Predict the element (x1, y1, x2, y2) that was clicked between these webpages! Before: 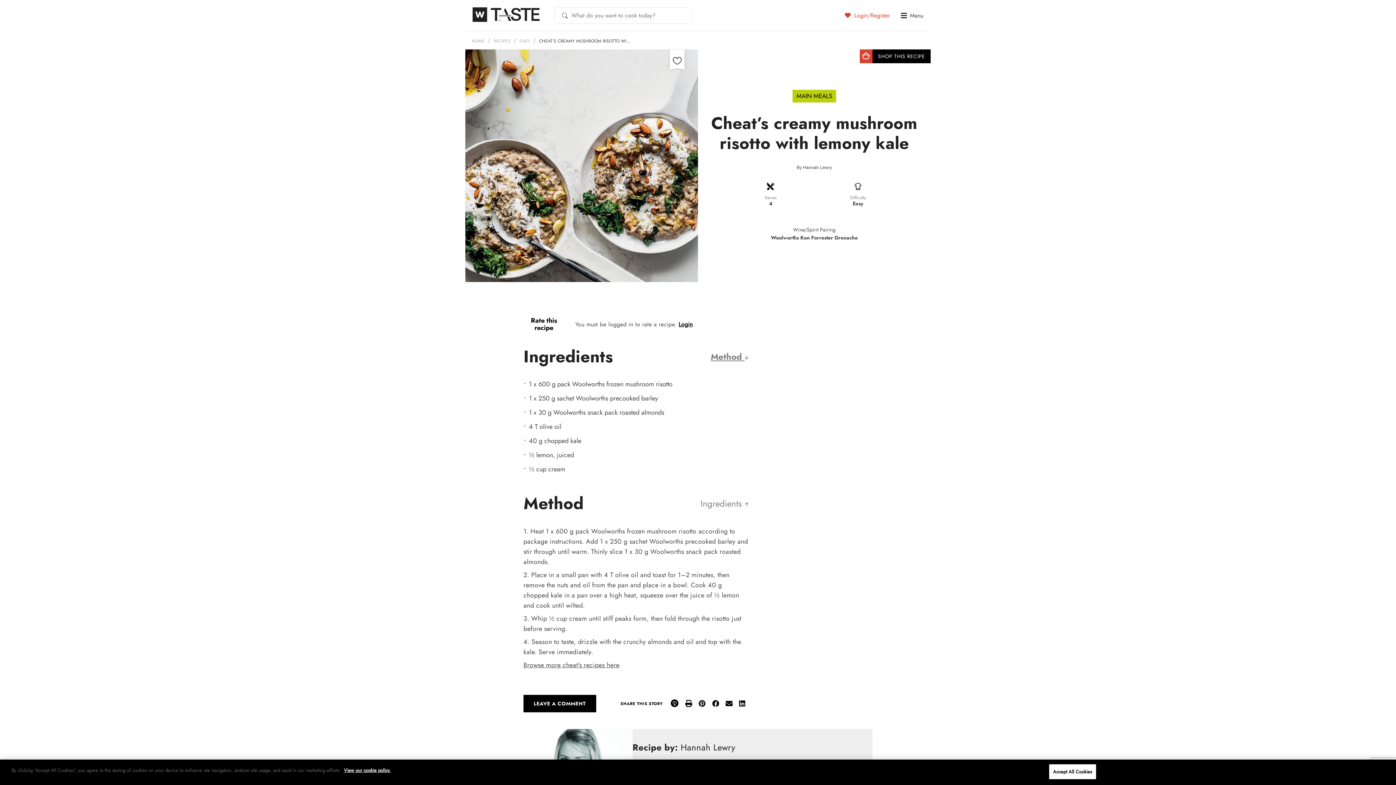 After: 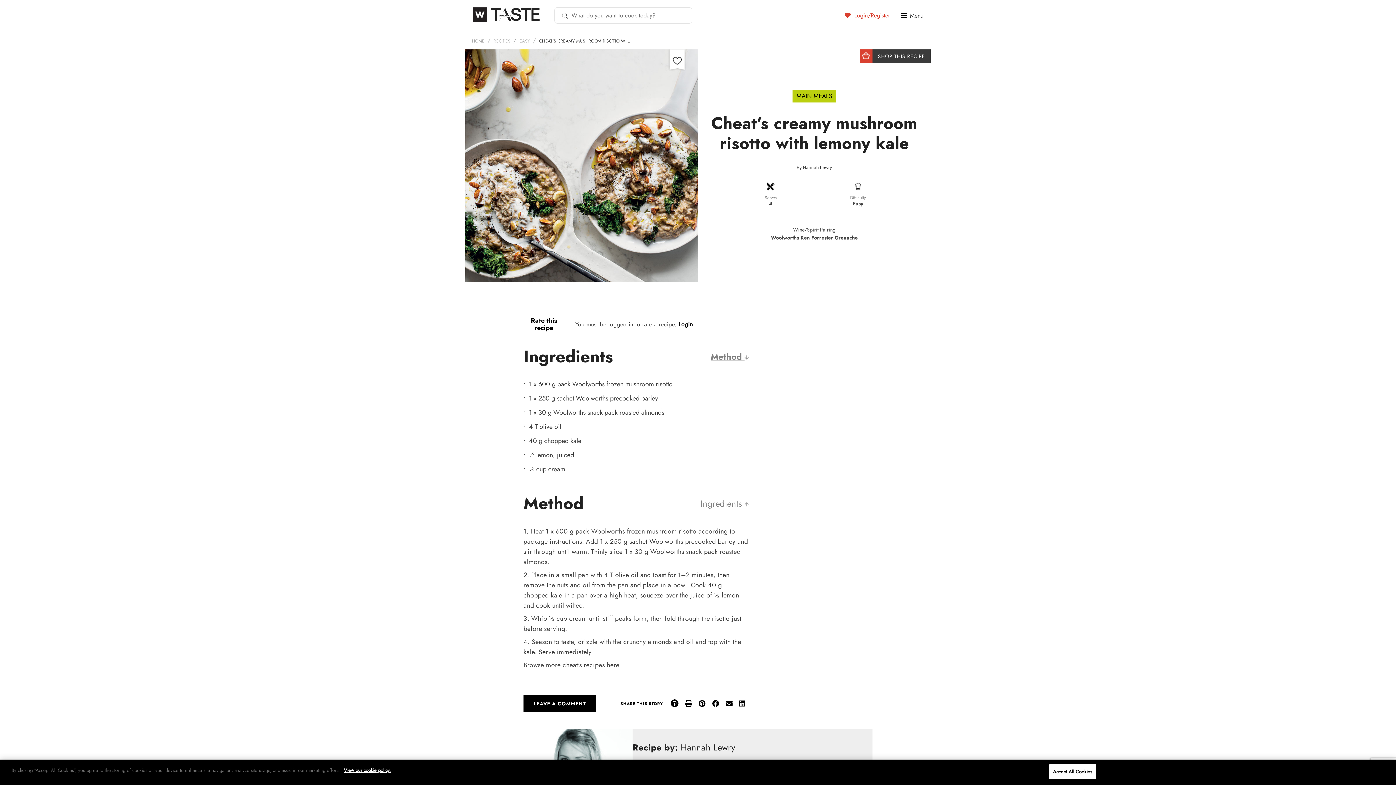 Action: label: SHOP THIS RECIPE bbox: (860, 49, 930, 63)